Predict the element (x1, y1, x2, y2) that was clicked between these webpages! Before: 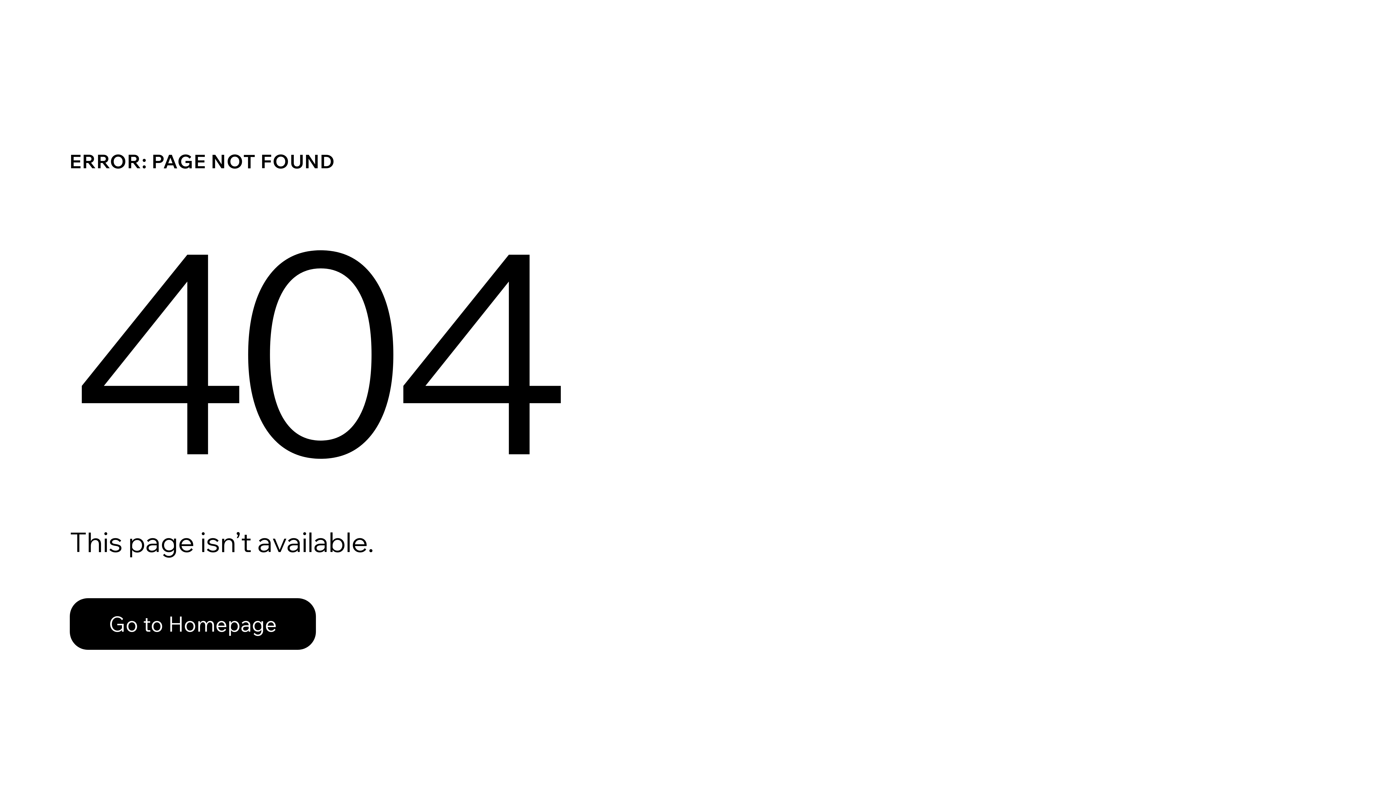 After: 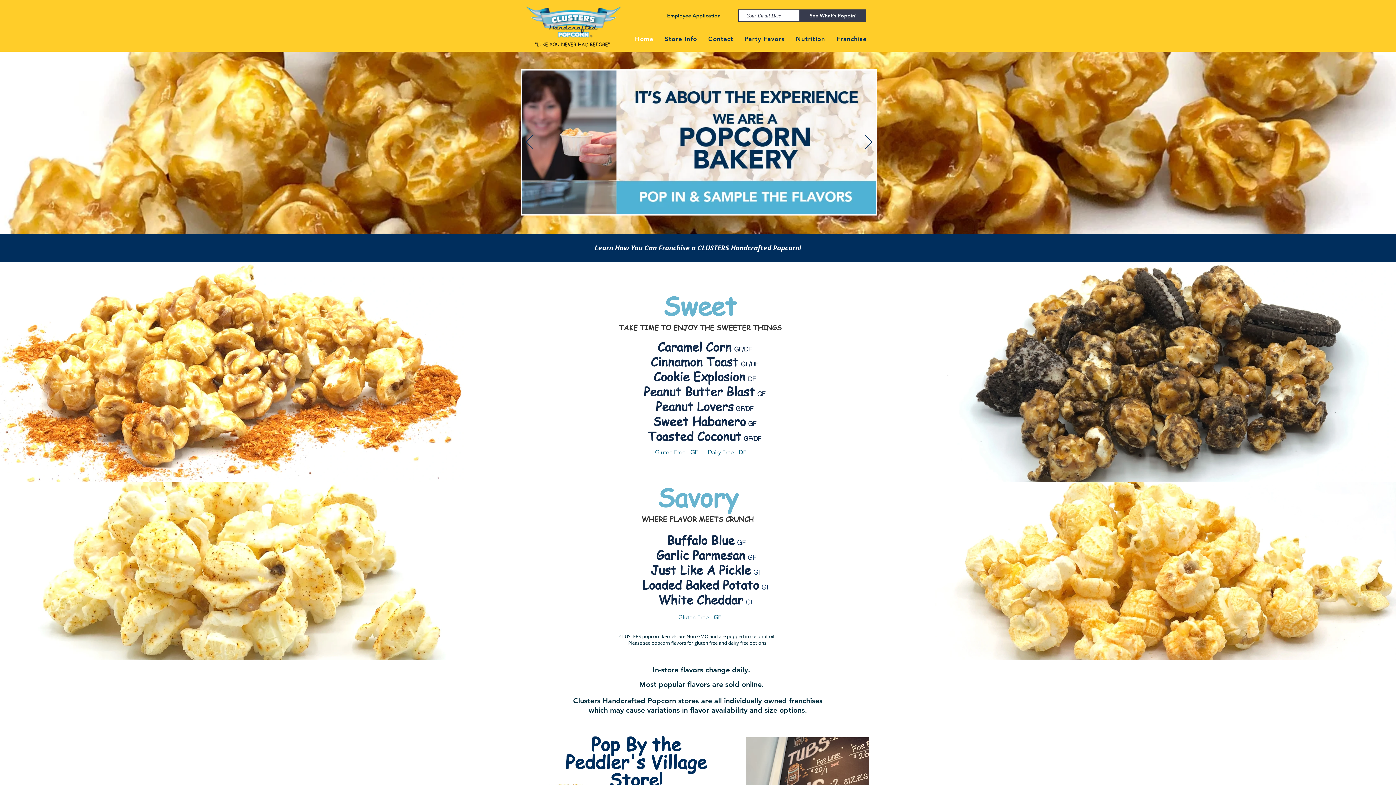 Action: label: Go to Homepage bbox: (69, 582, 768, 659)